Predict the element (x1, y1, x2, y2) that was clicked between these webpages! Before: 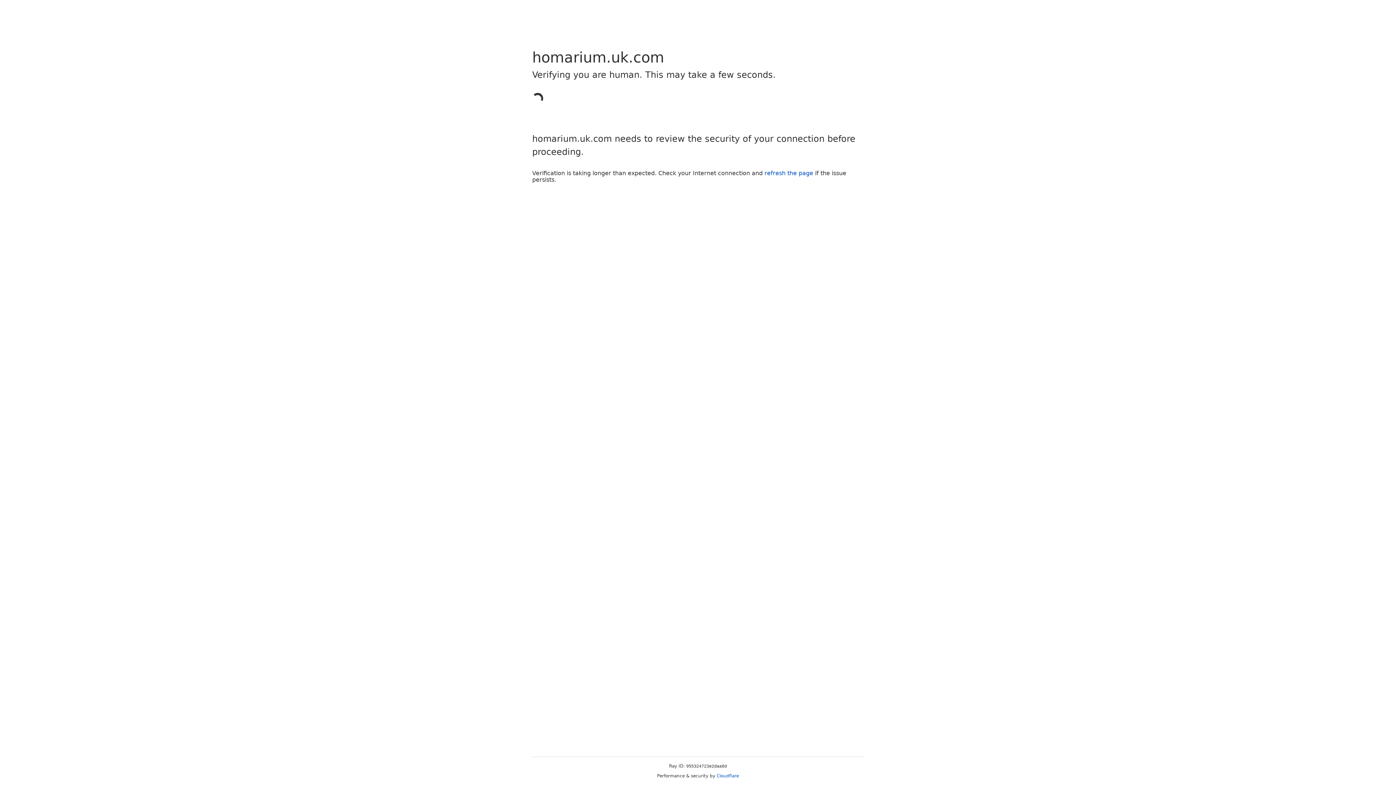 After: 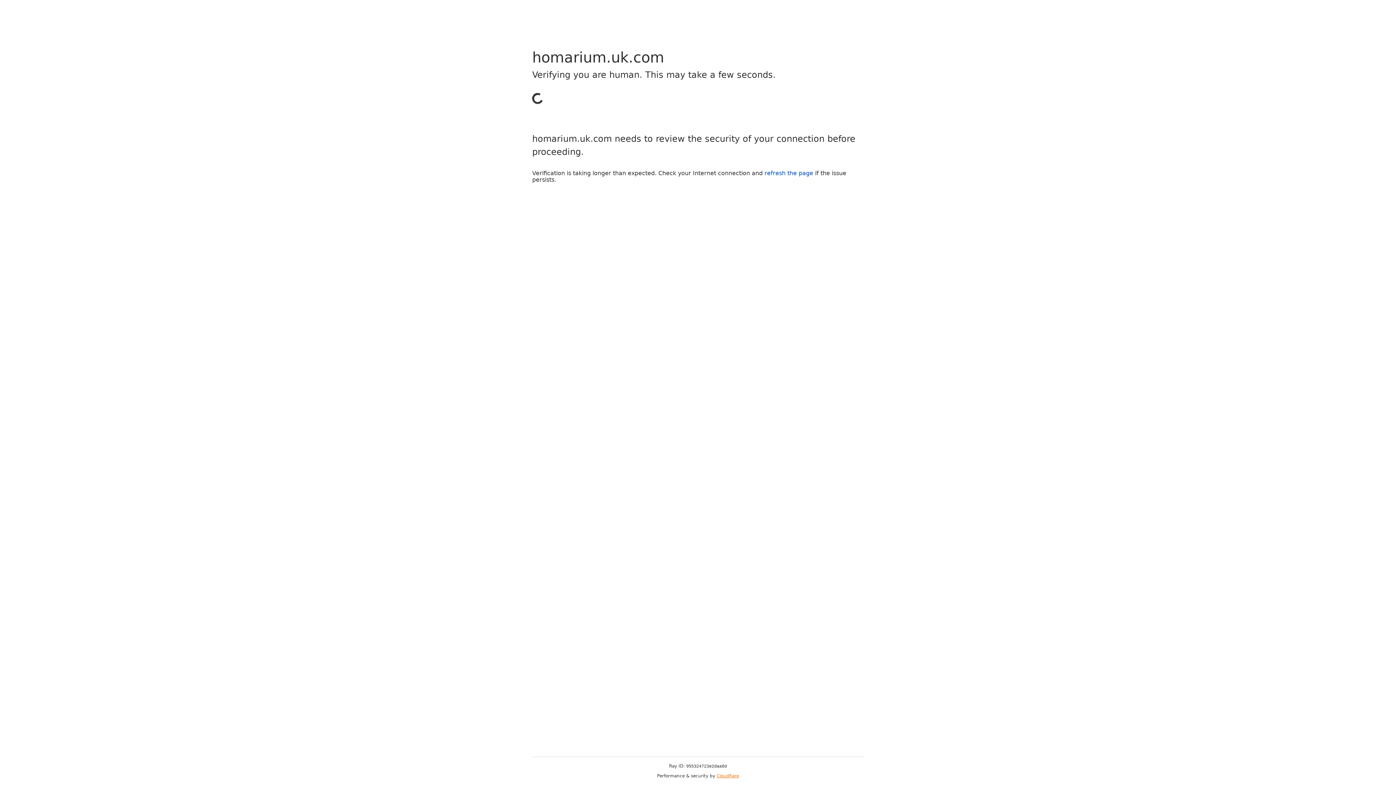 Action: label: Cloudflare bbox: (716, 773, 739, 778)